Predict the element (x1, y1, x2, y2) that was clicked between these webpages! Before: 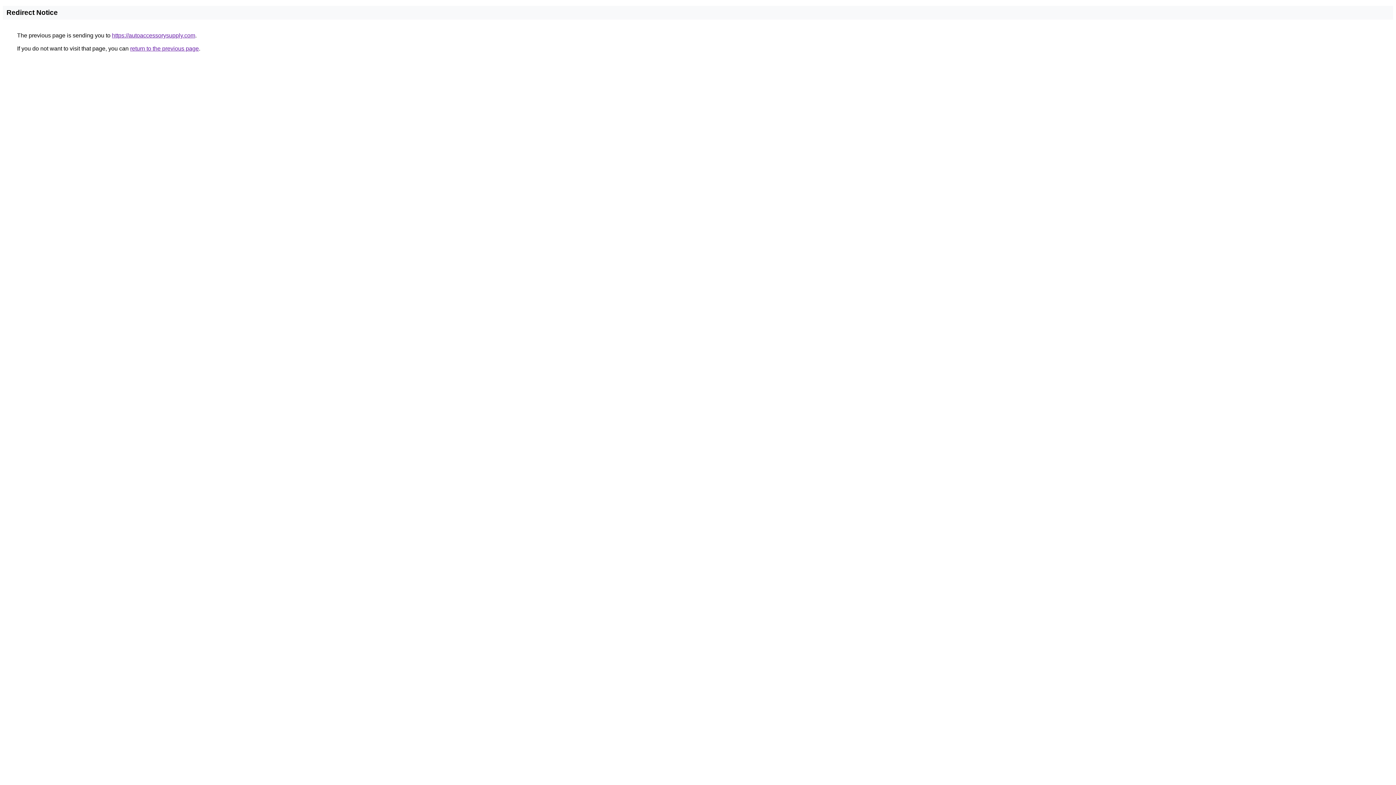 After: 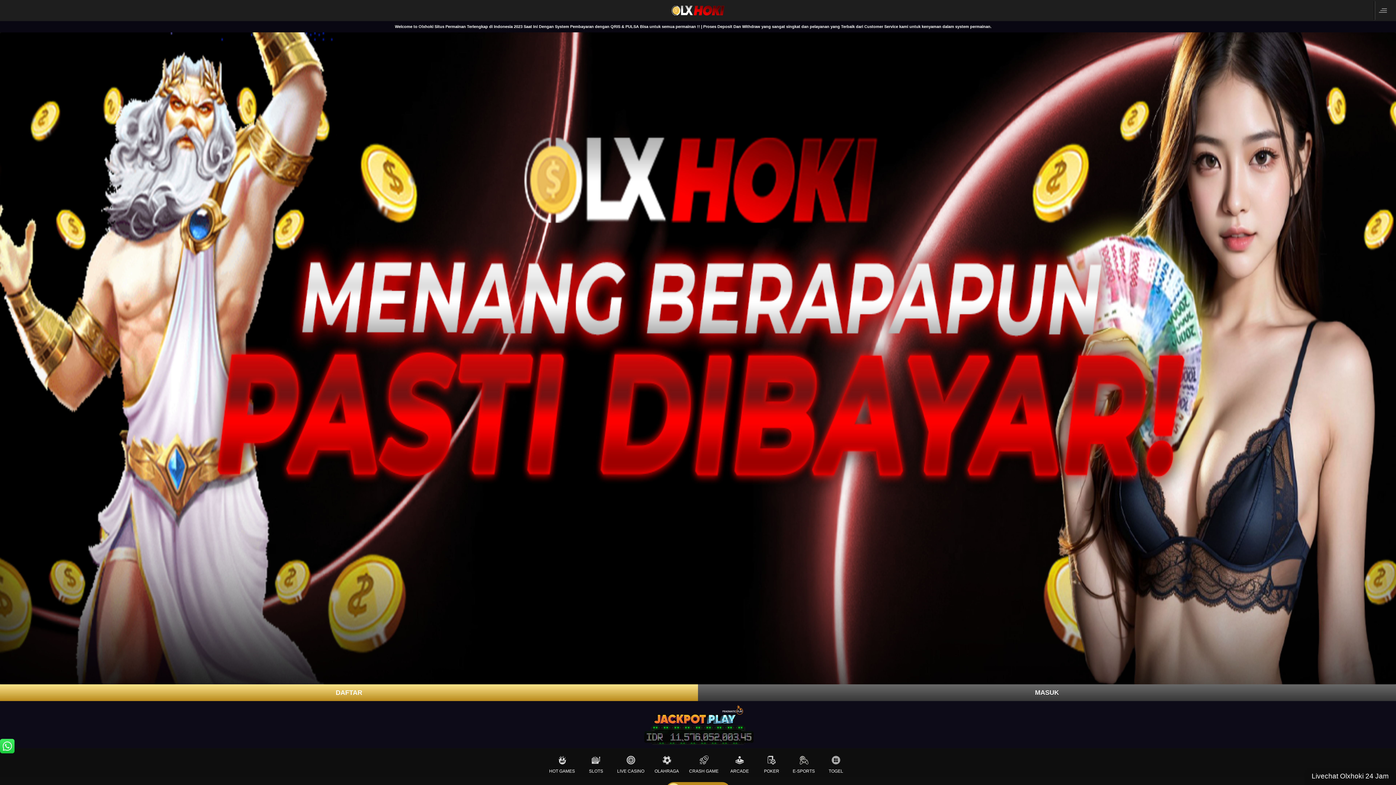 Action: label: https://autoaccessorysupply.com bbox: (112, 32, 195, 38)